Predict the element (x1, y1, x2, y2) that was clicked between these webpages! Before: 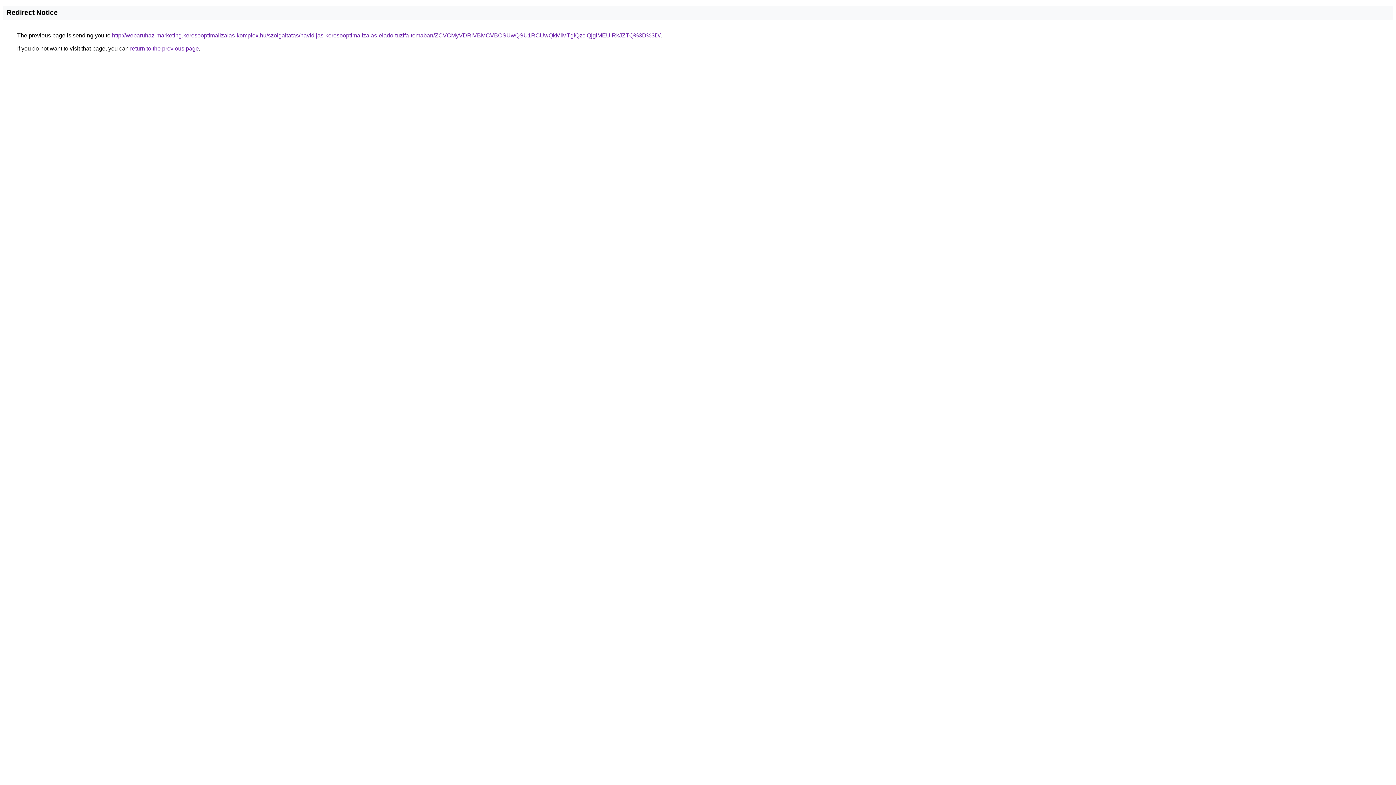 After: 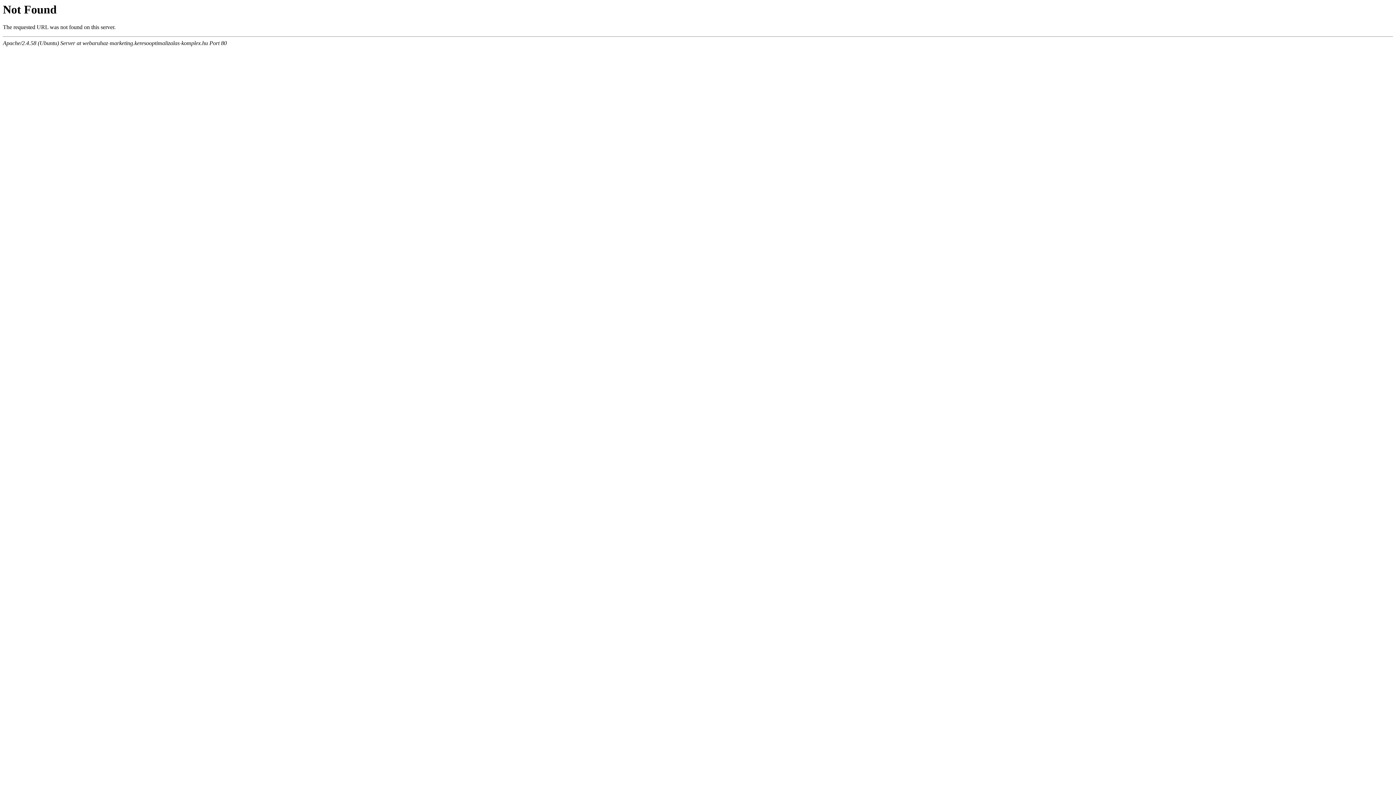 Action: bbox: (112, 32, 660, 38) label: http://webaruhaz-marketing.keresooptimalizalas-komplex.hu/szolgaltatas/havidijas-keresooptimalizalas-elado-tuzifa-temaban/ZCVCMyVDRiVBMCVBOSUwQSU1RCUwQkMlMTglQzclQjglMEUlRkJZTQ%3D%3D/